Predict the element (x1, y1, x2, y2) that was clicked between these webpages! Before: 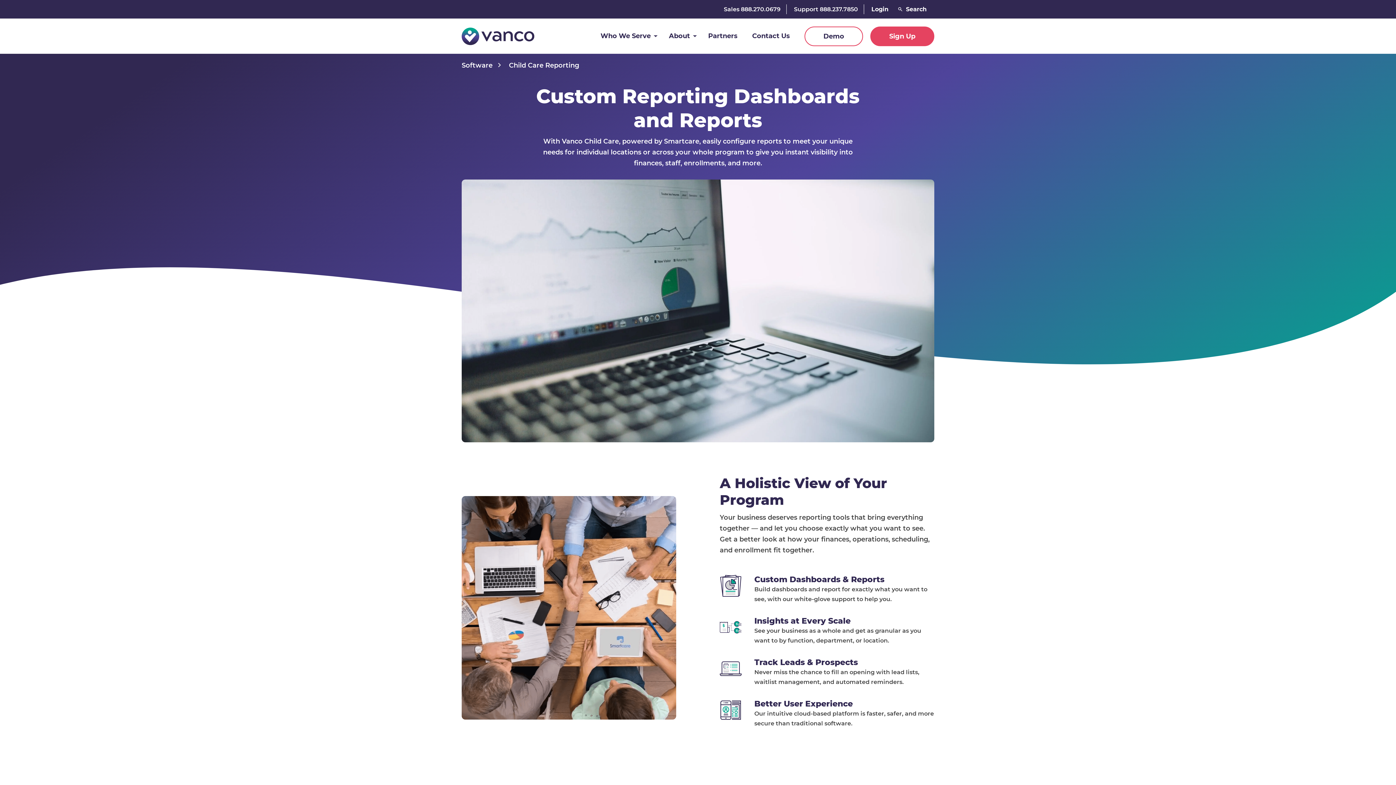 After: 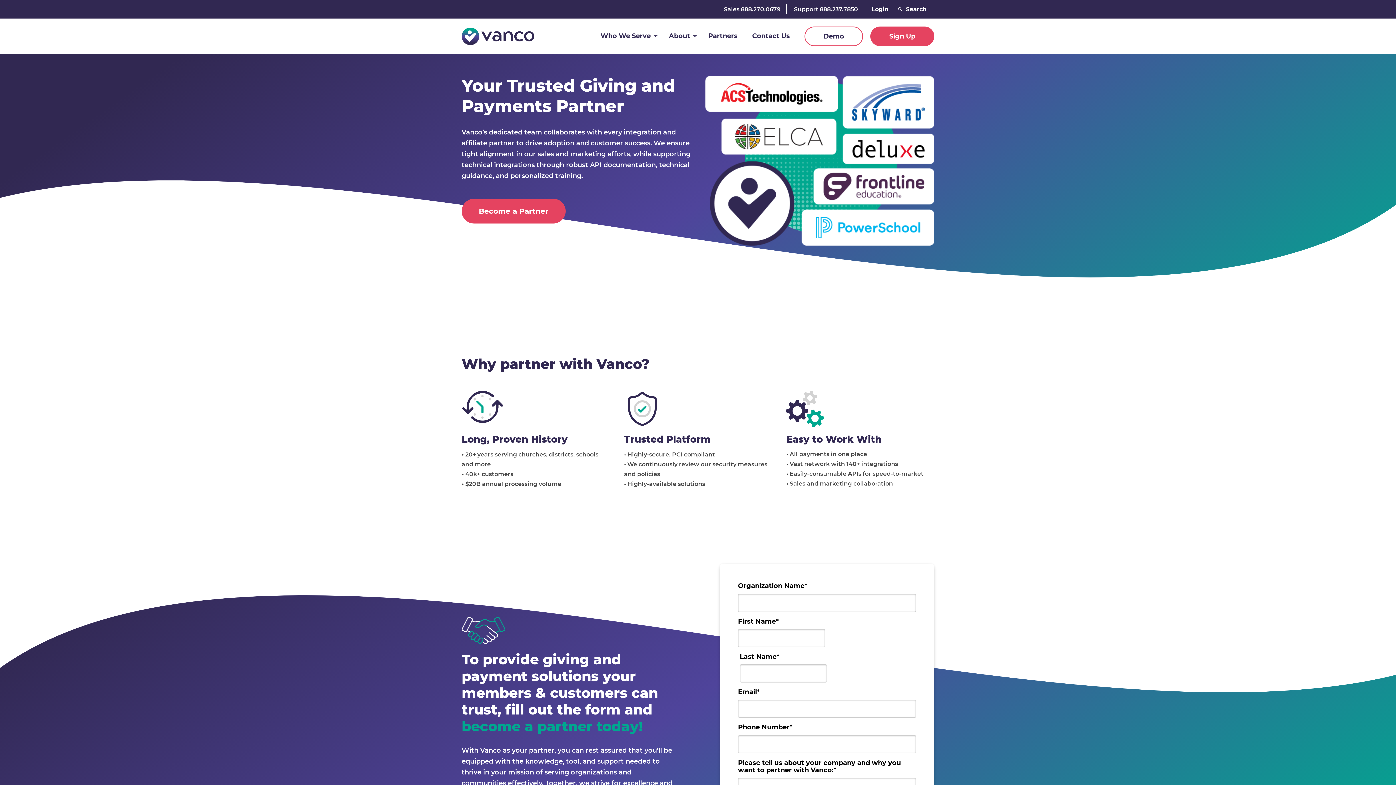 Action: label: Partners bbox: (701, 18, 745, 53)